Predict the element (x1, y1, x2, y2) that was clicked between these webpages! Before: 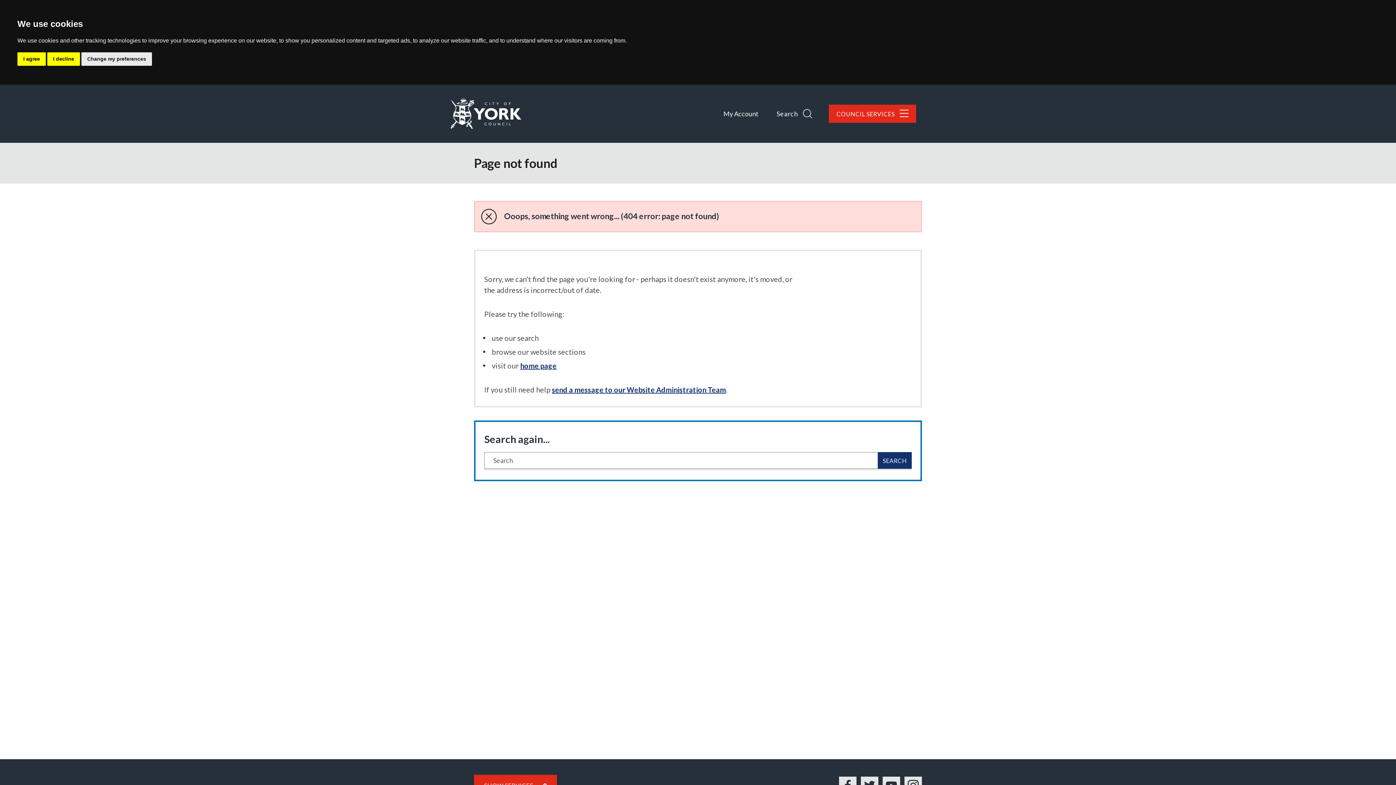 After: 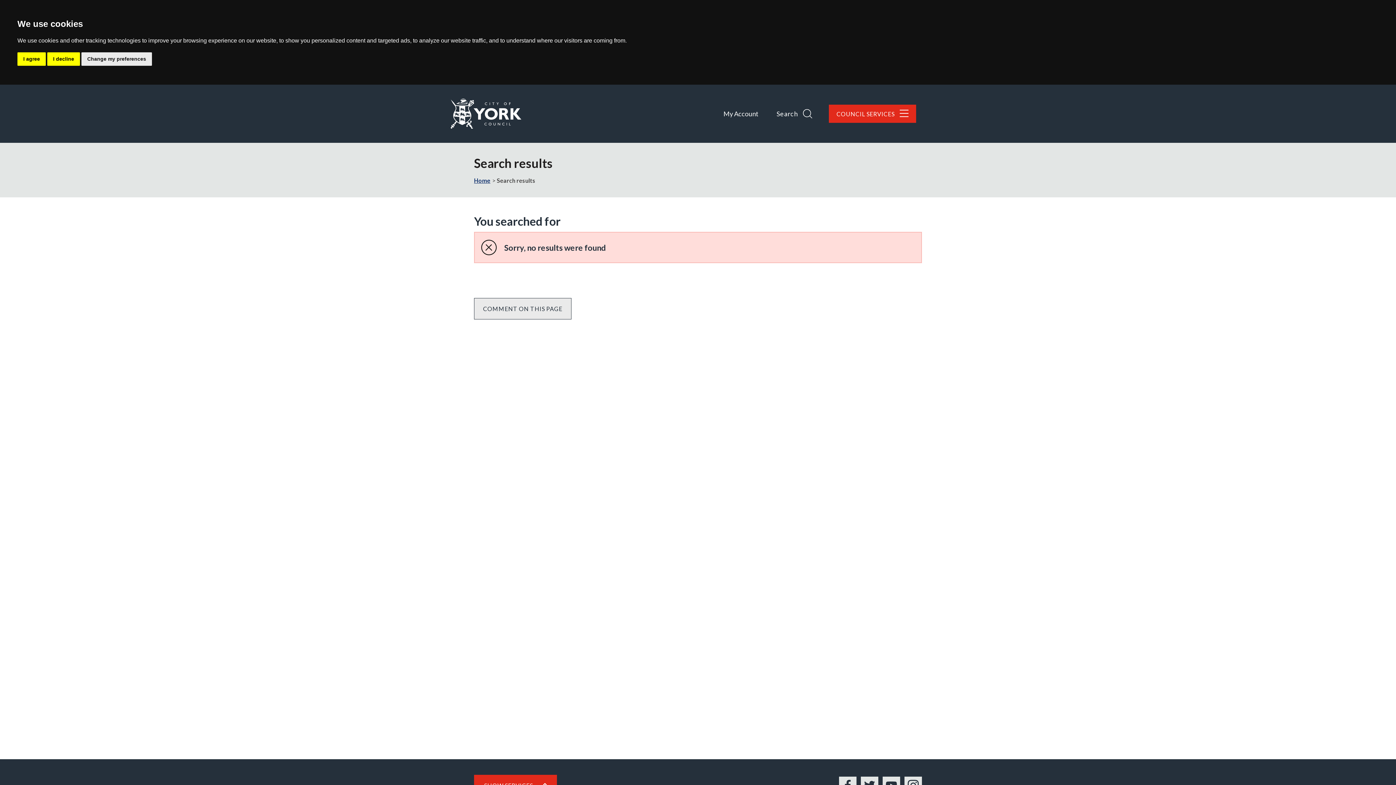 Action: bbox: (878, 452, 912, 469) label: SEARCH